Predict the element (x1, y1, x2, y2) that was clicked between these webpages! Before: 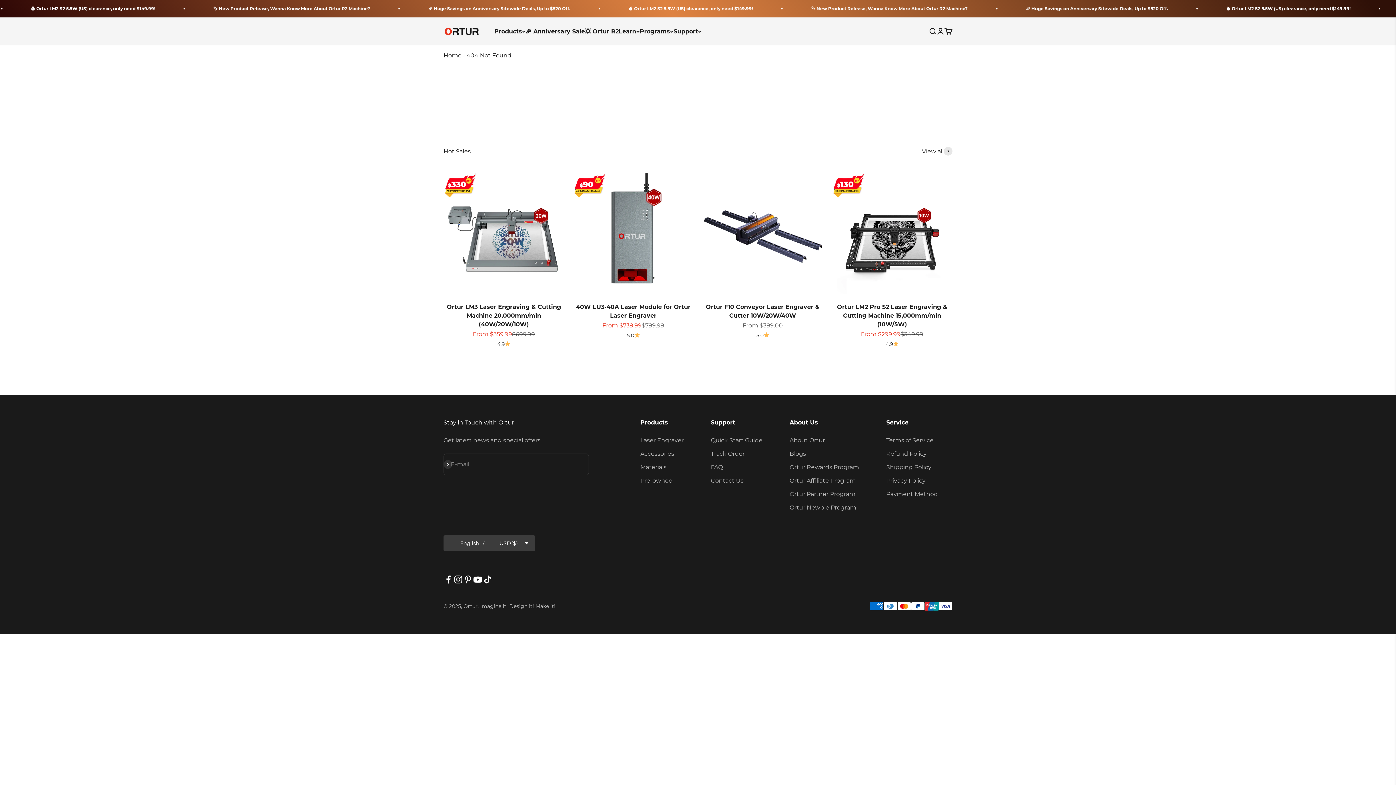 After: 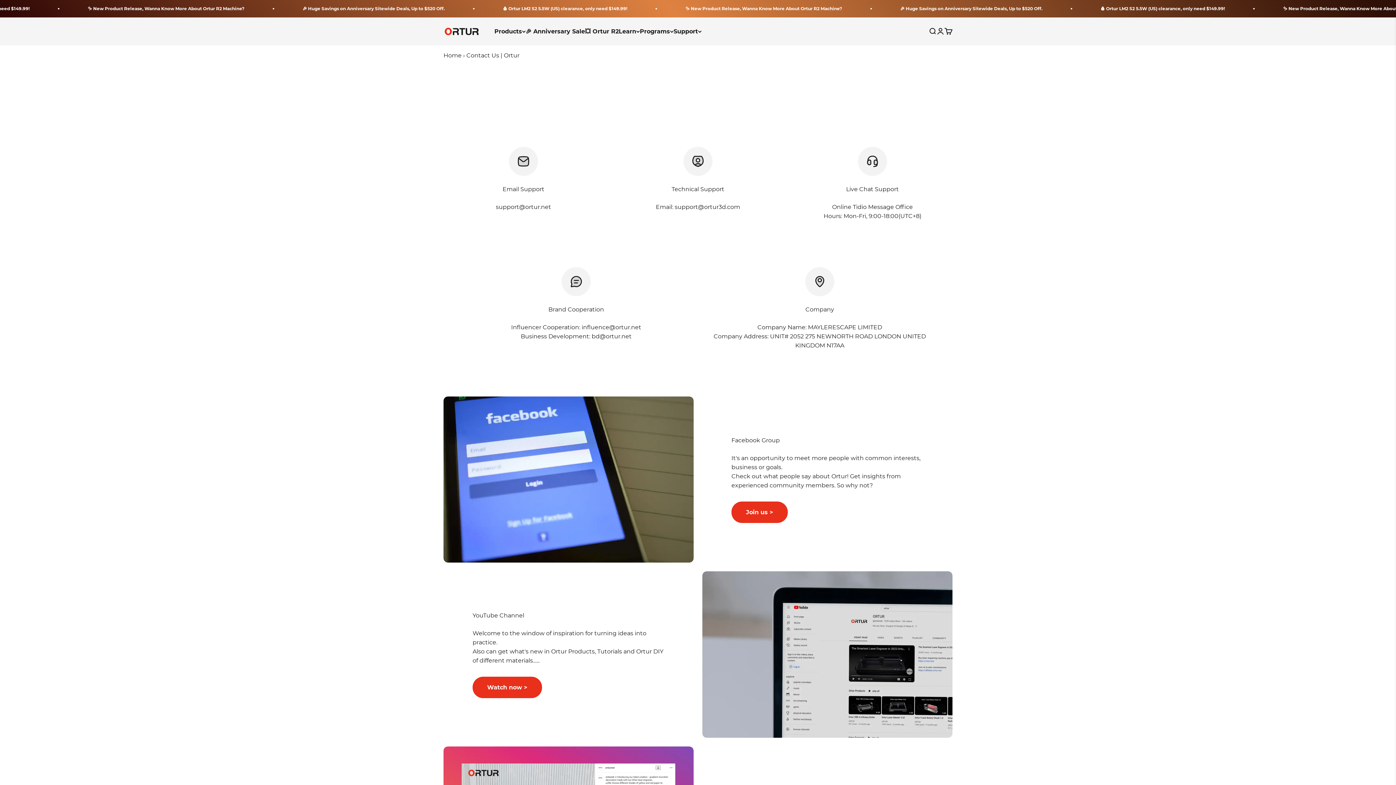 Action: label: Contact Us bbox: (711, 476, 743, 485)